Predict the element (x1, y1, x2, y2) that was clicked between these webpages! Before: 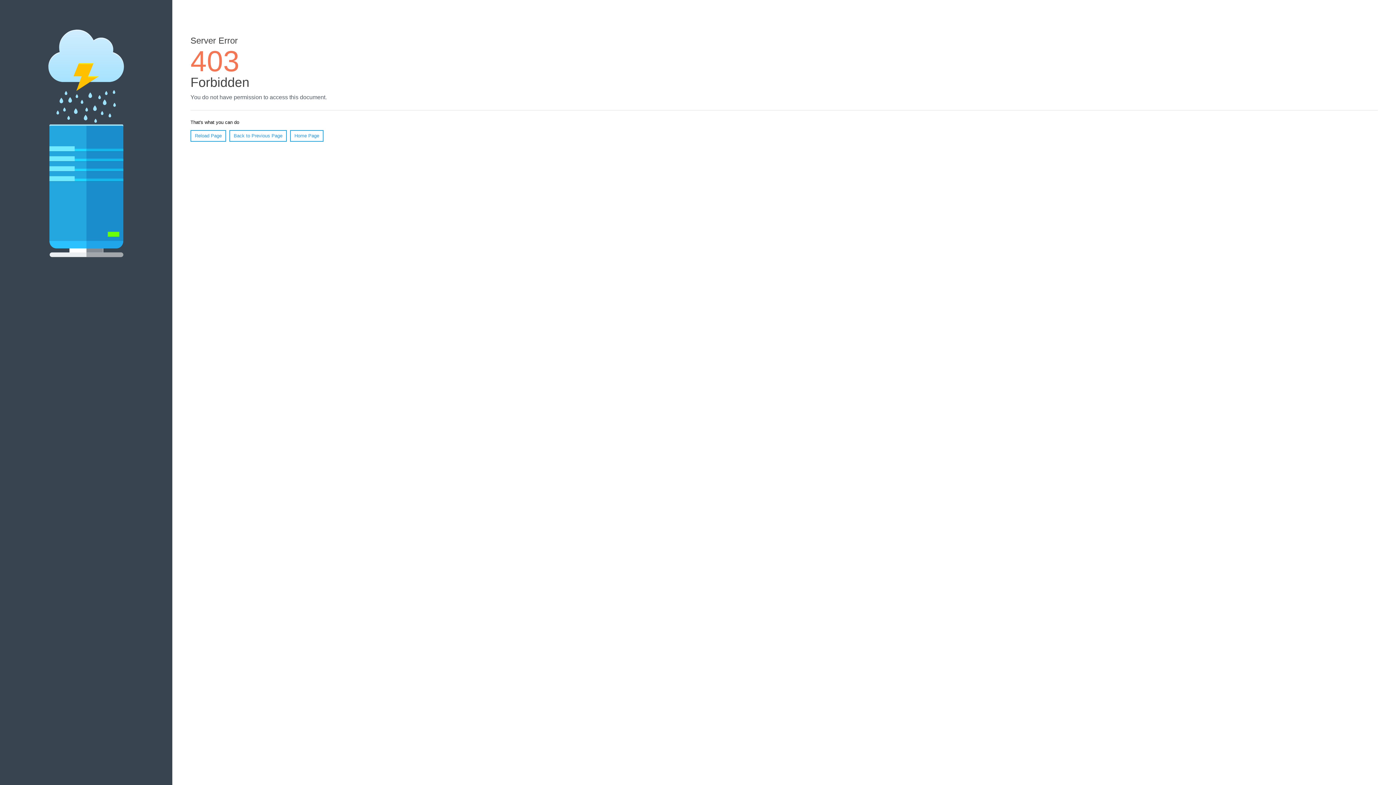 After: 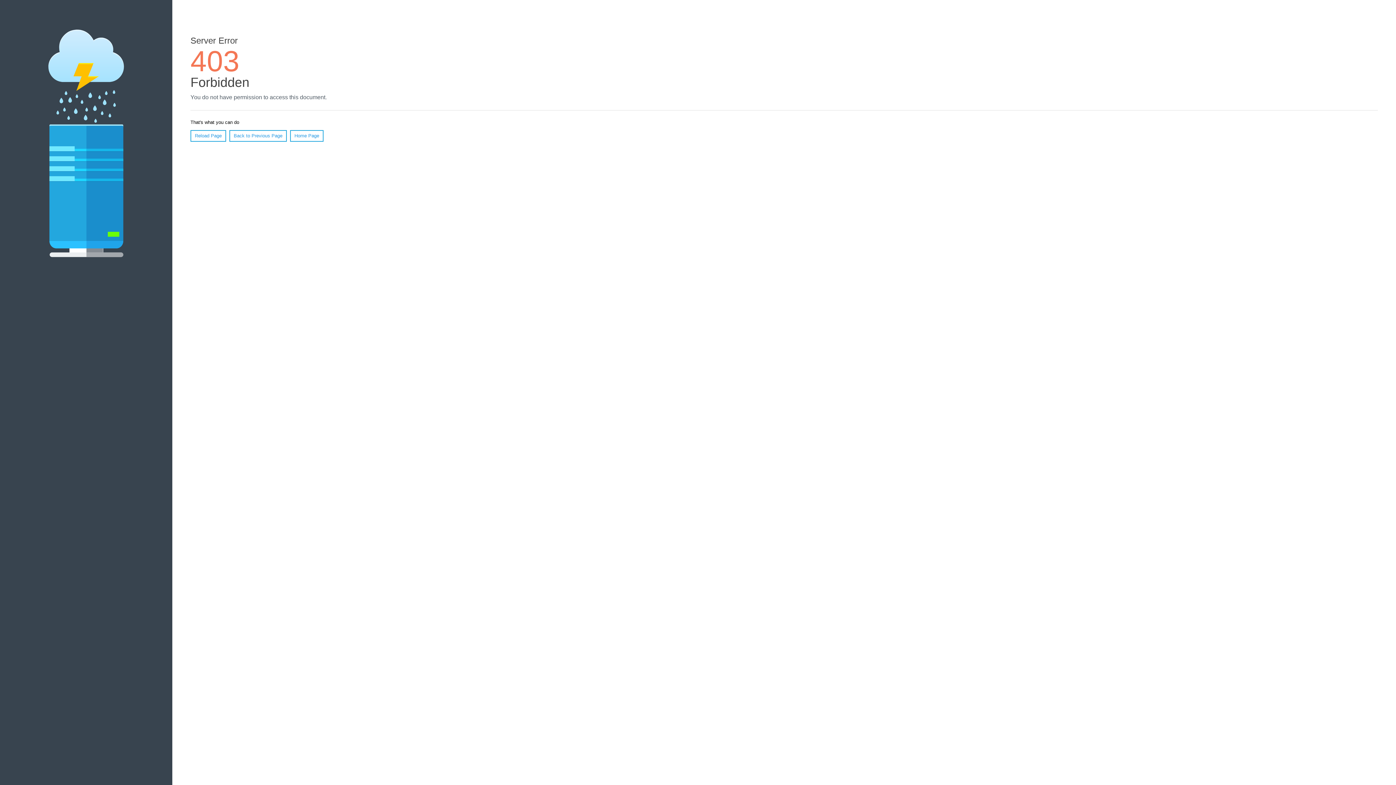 Action: bbox: (190, 130, 226, 141) label: Reload Page